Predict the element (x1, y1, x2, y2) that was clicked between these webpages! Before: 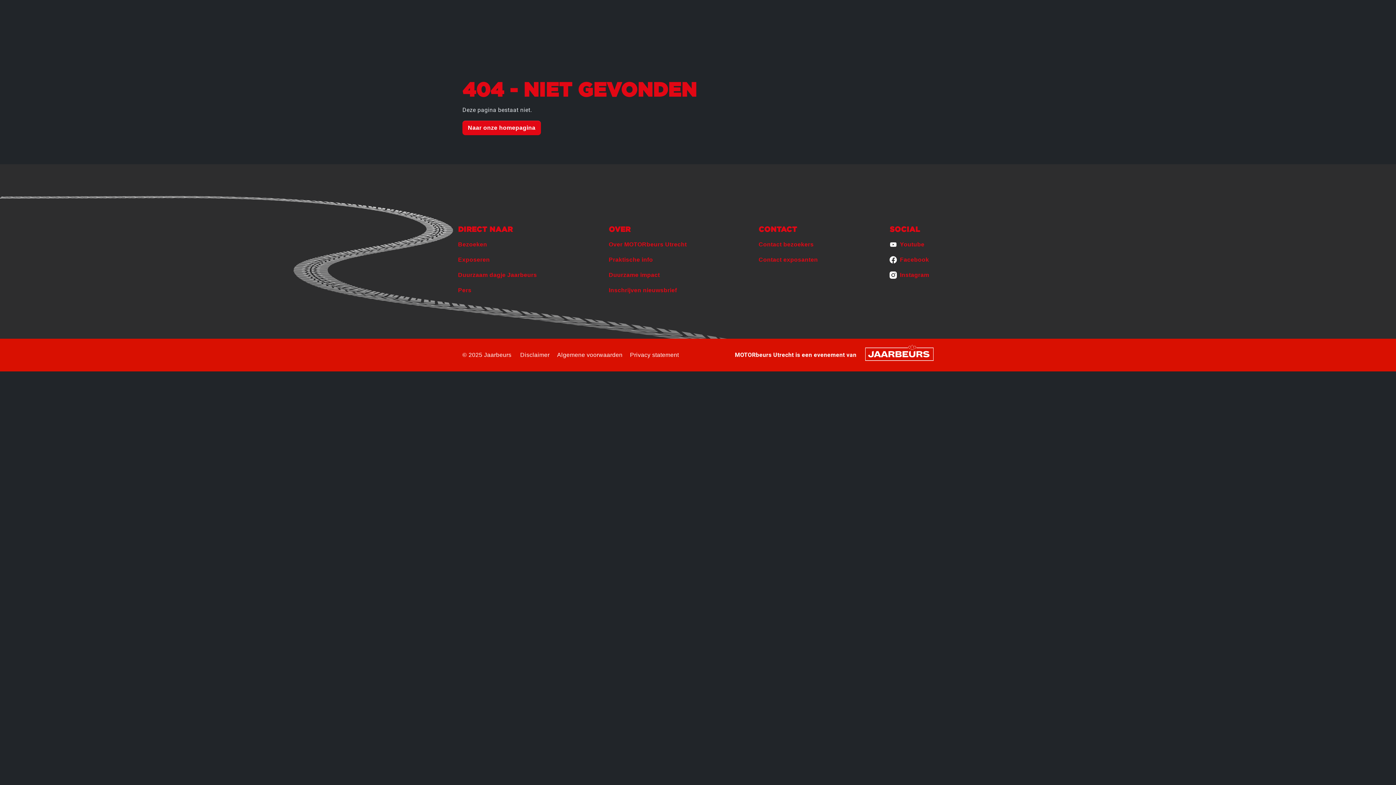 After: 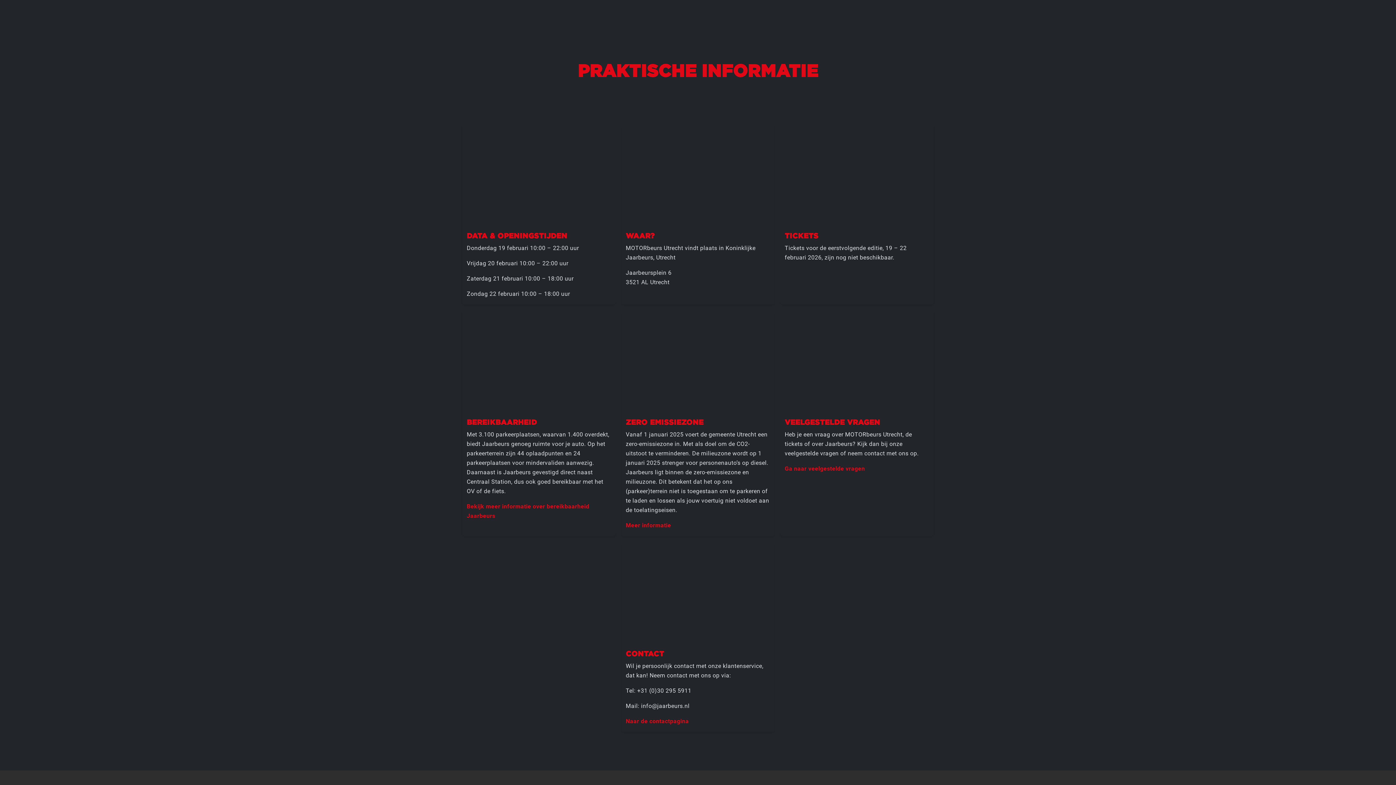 Action: label: Praktische info bbox: (608, 256, 653, 262)